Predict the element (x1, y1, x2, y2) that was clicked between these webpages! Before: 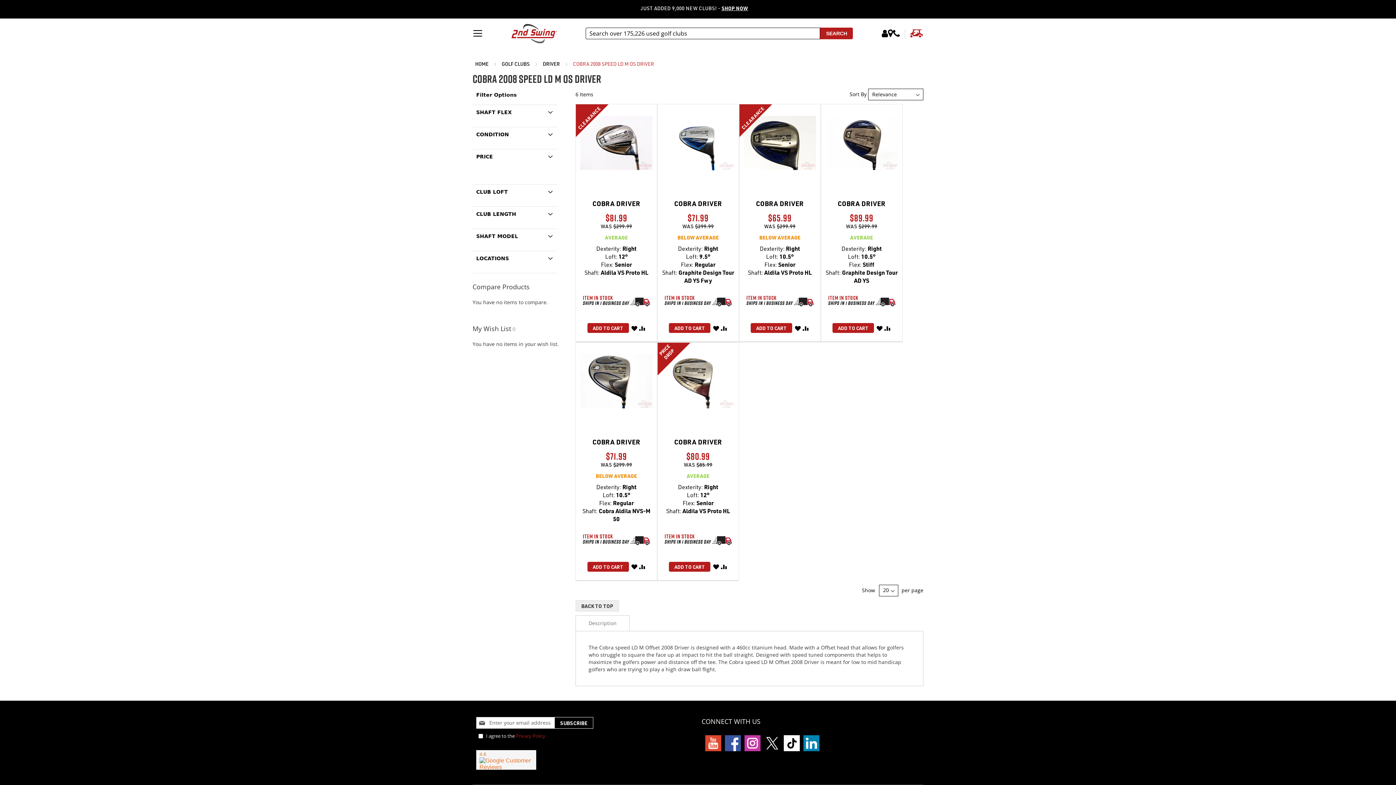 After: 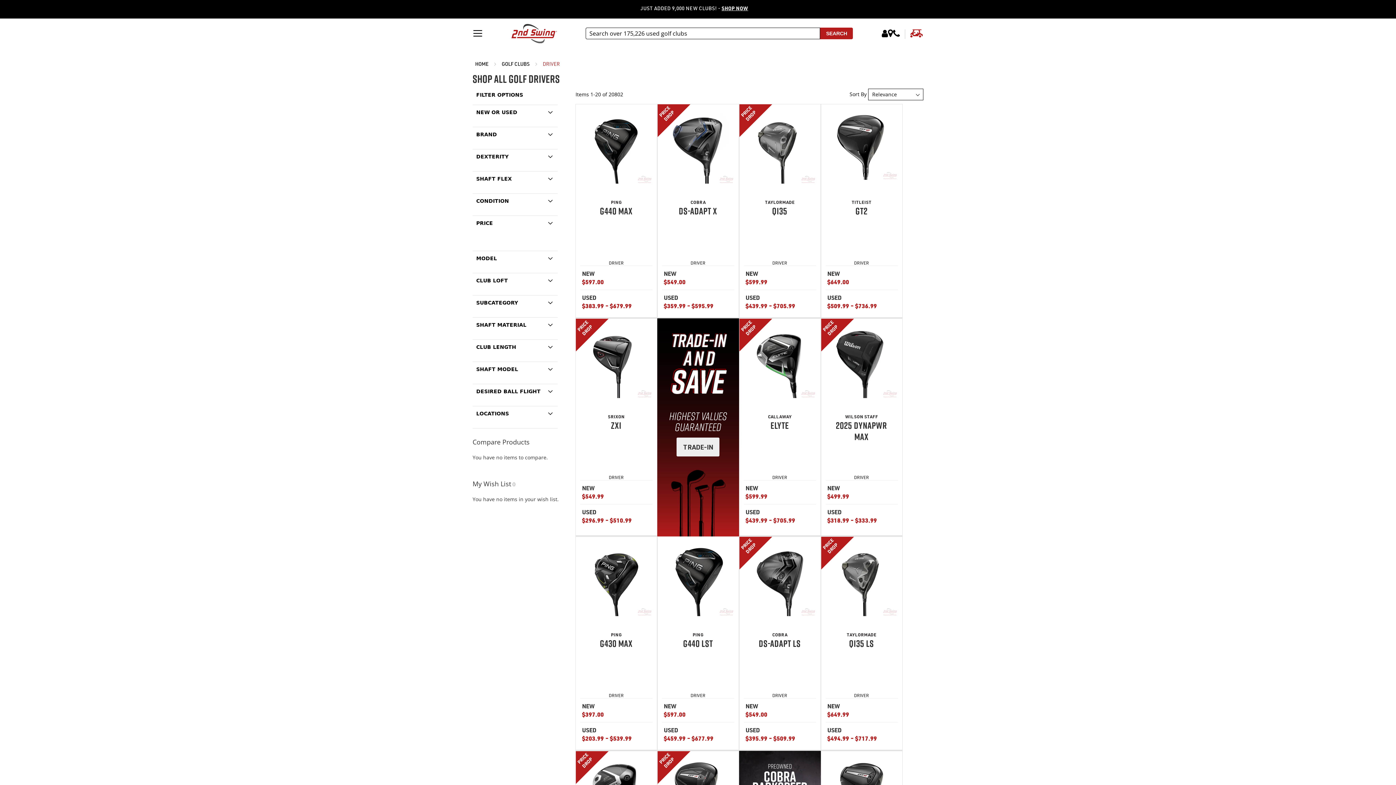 Action: bbox: (542, 60, 561, 66) label: DRIVER 